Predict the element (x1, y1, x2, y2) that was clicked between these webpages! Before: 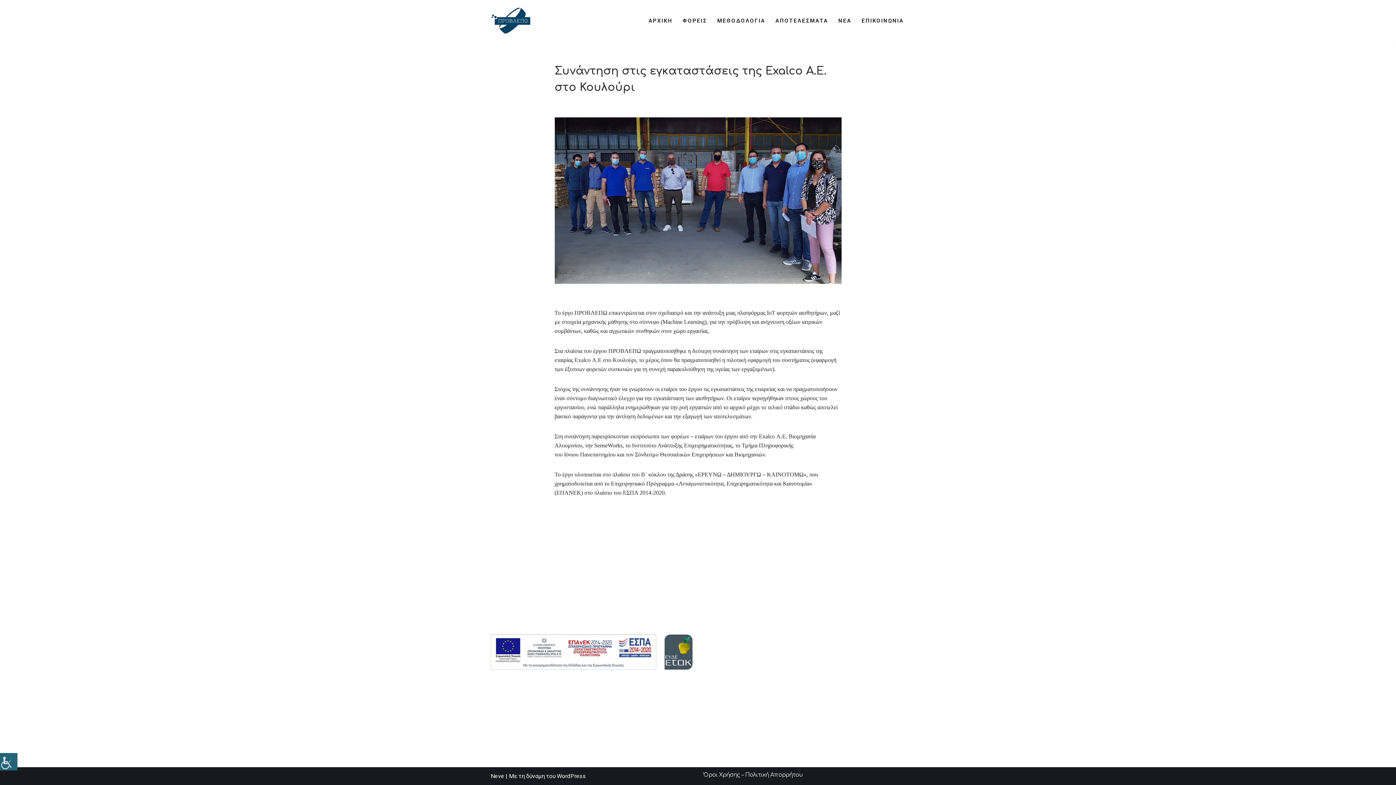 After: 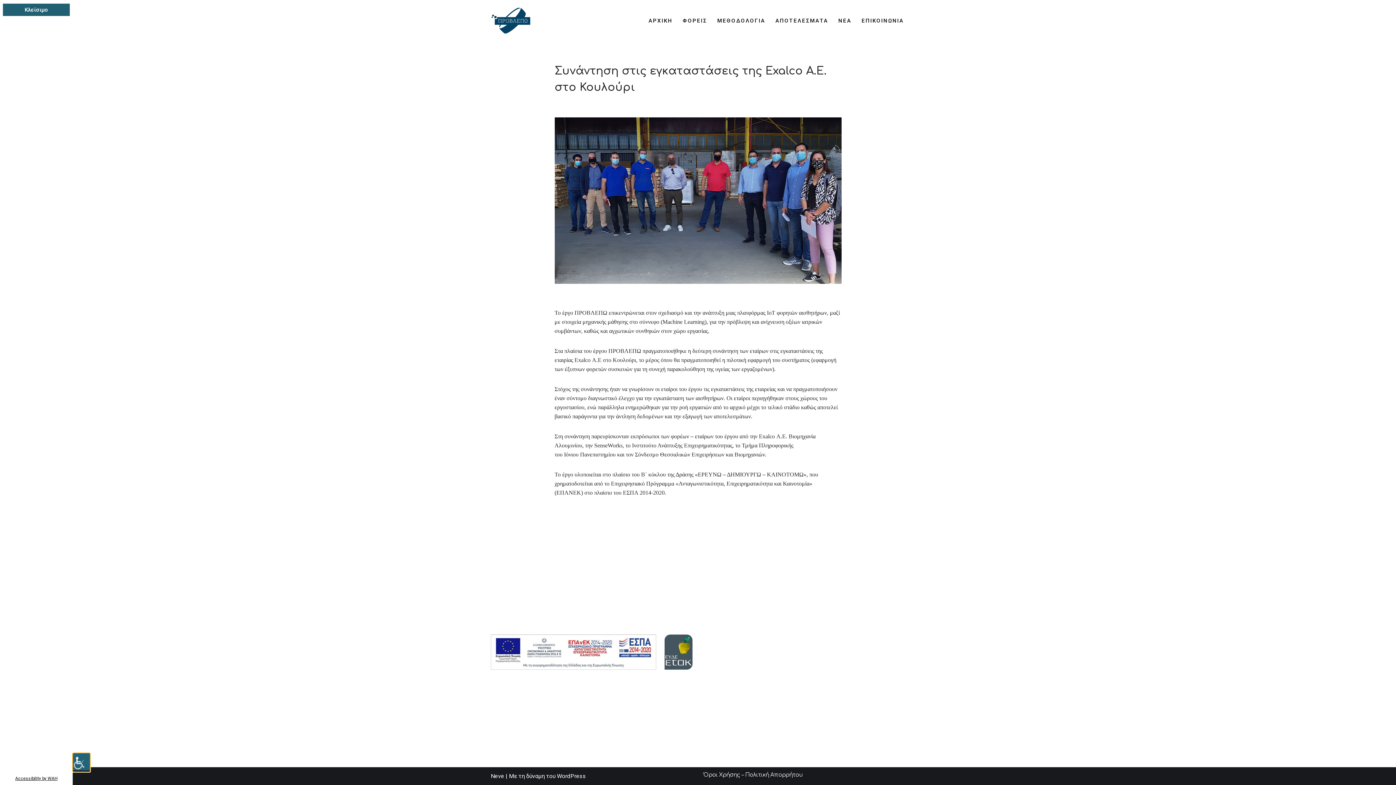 Action: label: Πλευρική στήλη Accessibility Helper bbox: (0, 753, 17, 770)